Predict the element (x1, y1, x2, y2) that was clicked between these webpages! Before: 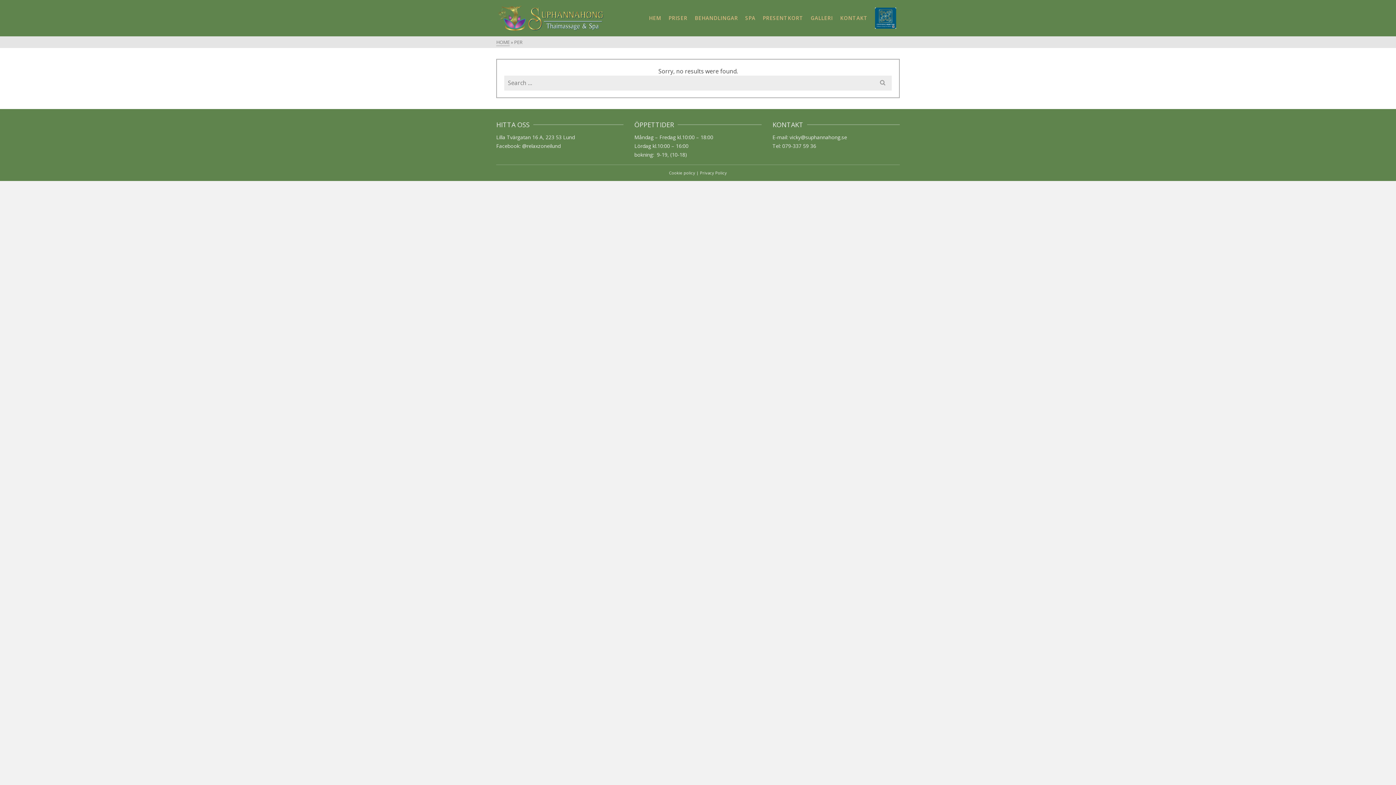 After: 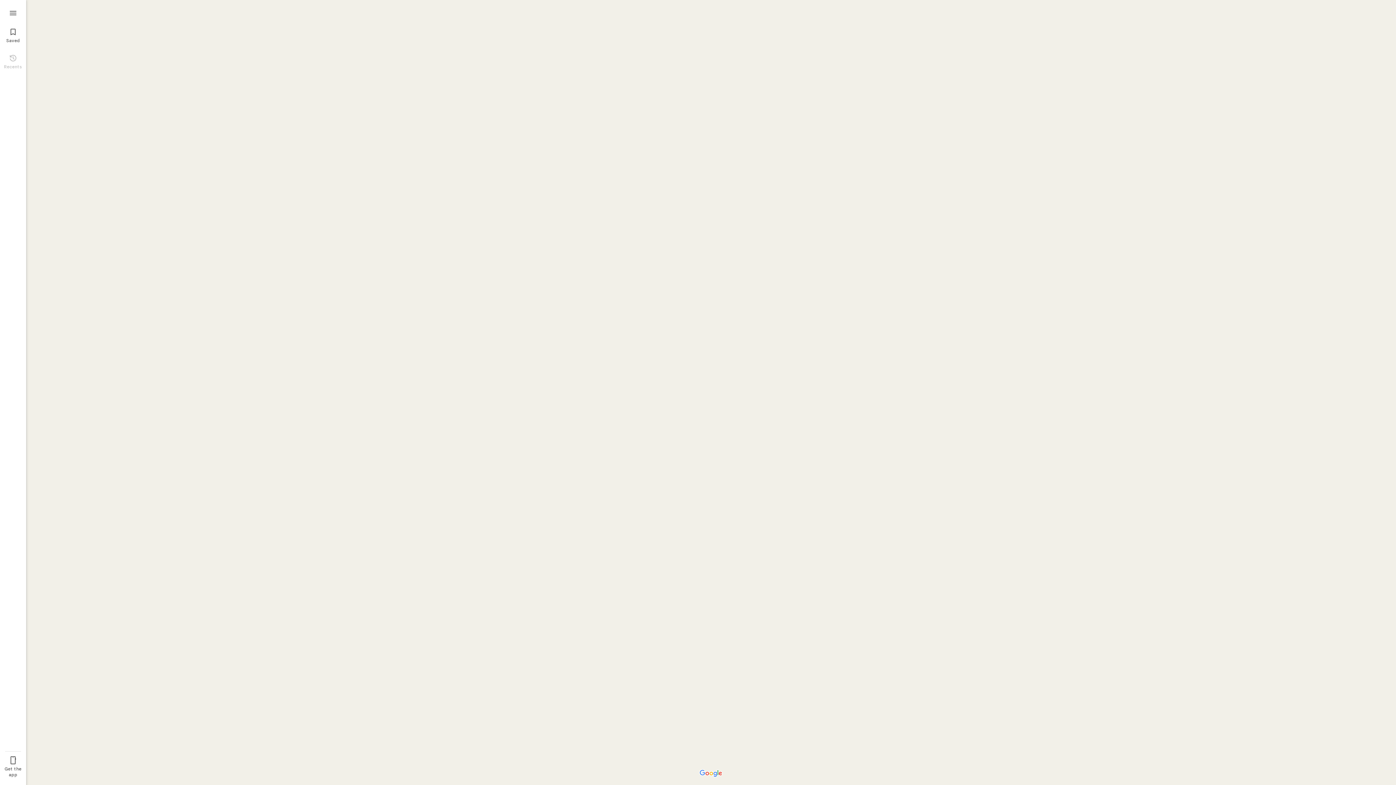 Action: bbox: (496, 133, 574, 140) label: Lilla Tvärgatan 16 A, 223 53 Lund